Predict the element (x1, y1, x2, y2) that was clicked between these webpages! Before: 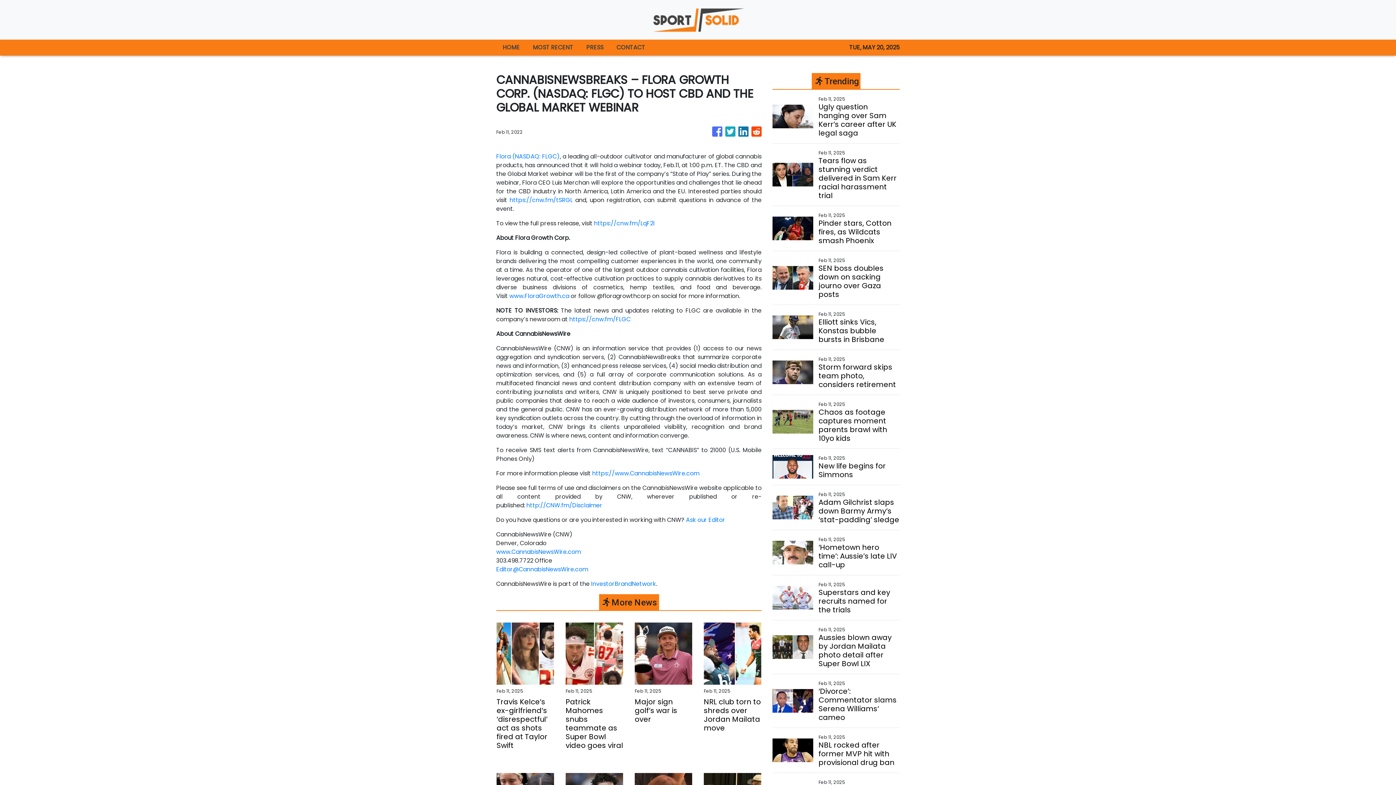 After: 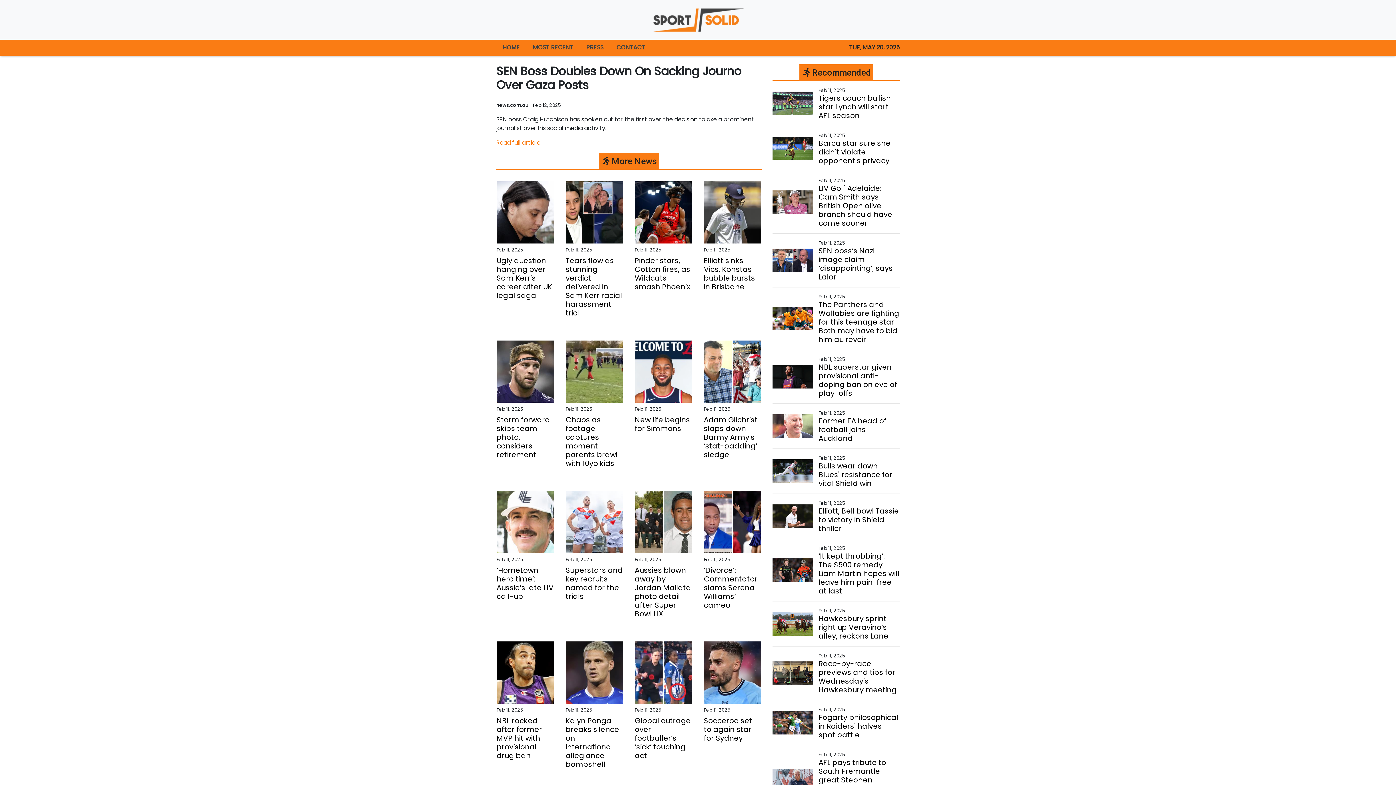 Action: label: SEN boss doubles down on sacking journo over Gaza posts bbox: (818, 264, 899, 298)